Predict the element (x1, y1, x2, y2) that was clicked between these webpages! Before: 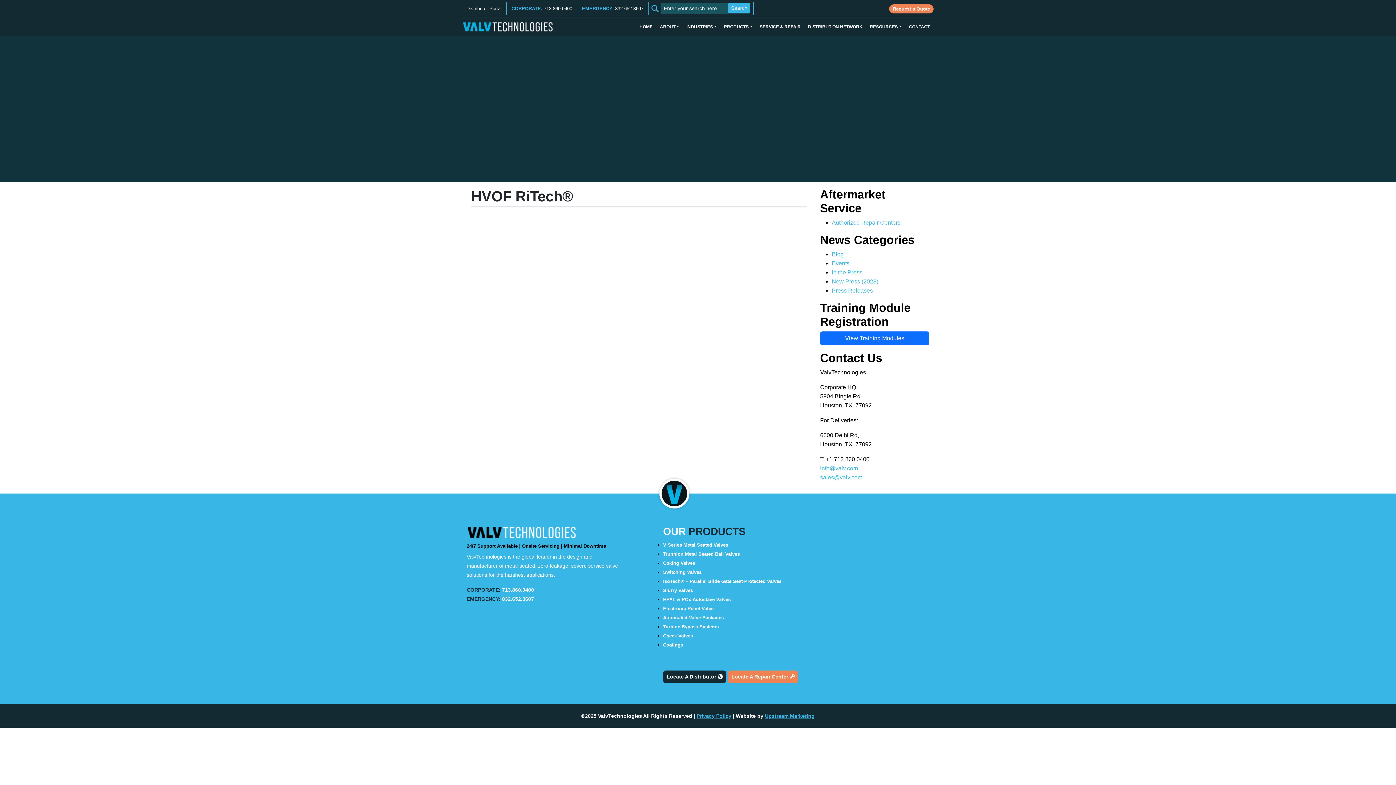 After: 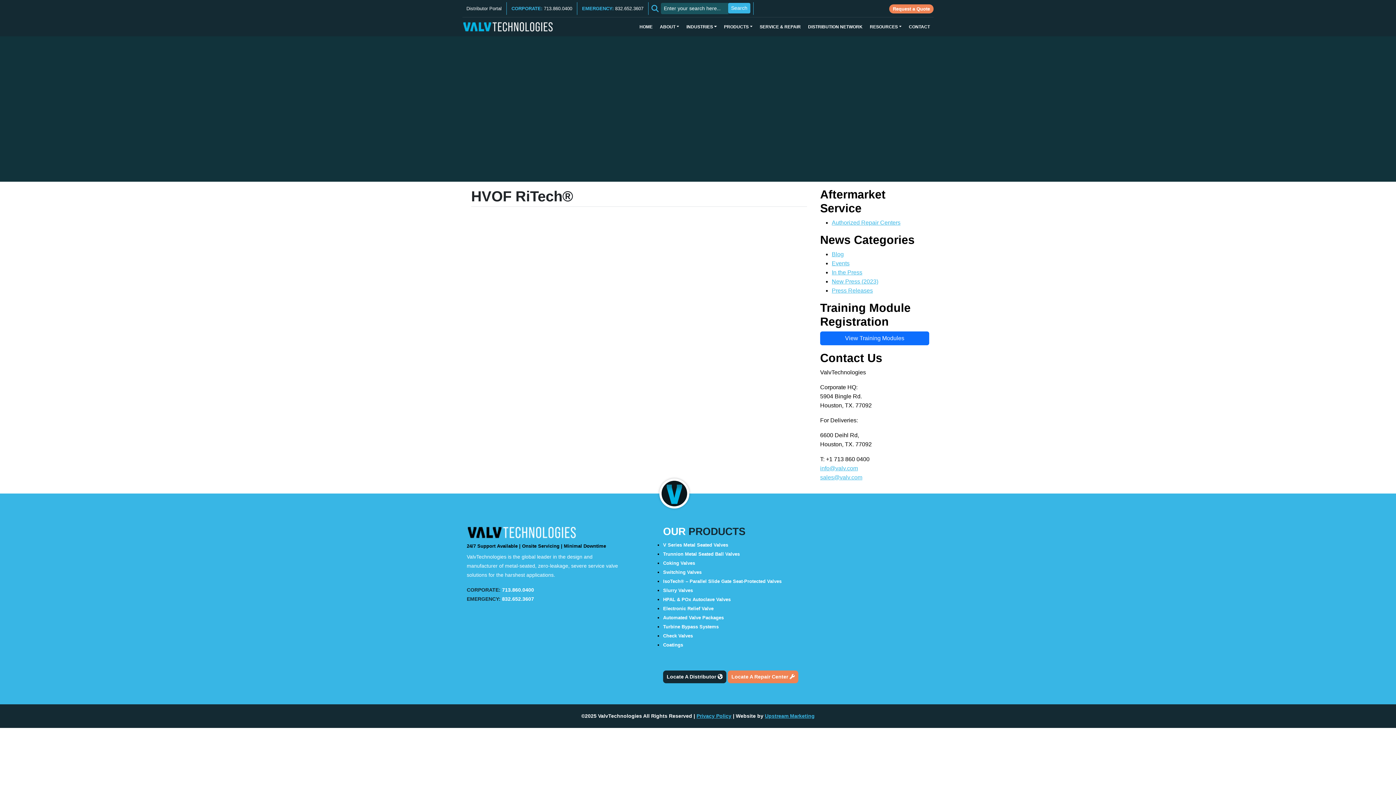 Action: label: EMERGENCY: 832.652.3607 bbox: (580, 2, 645, 14)